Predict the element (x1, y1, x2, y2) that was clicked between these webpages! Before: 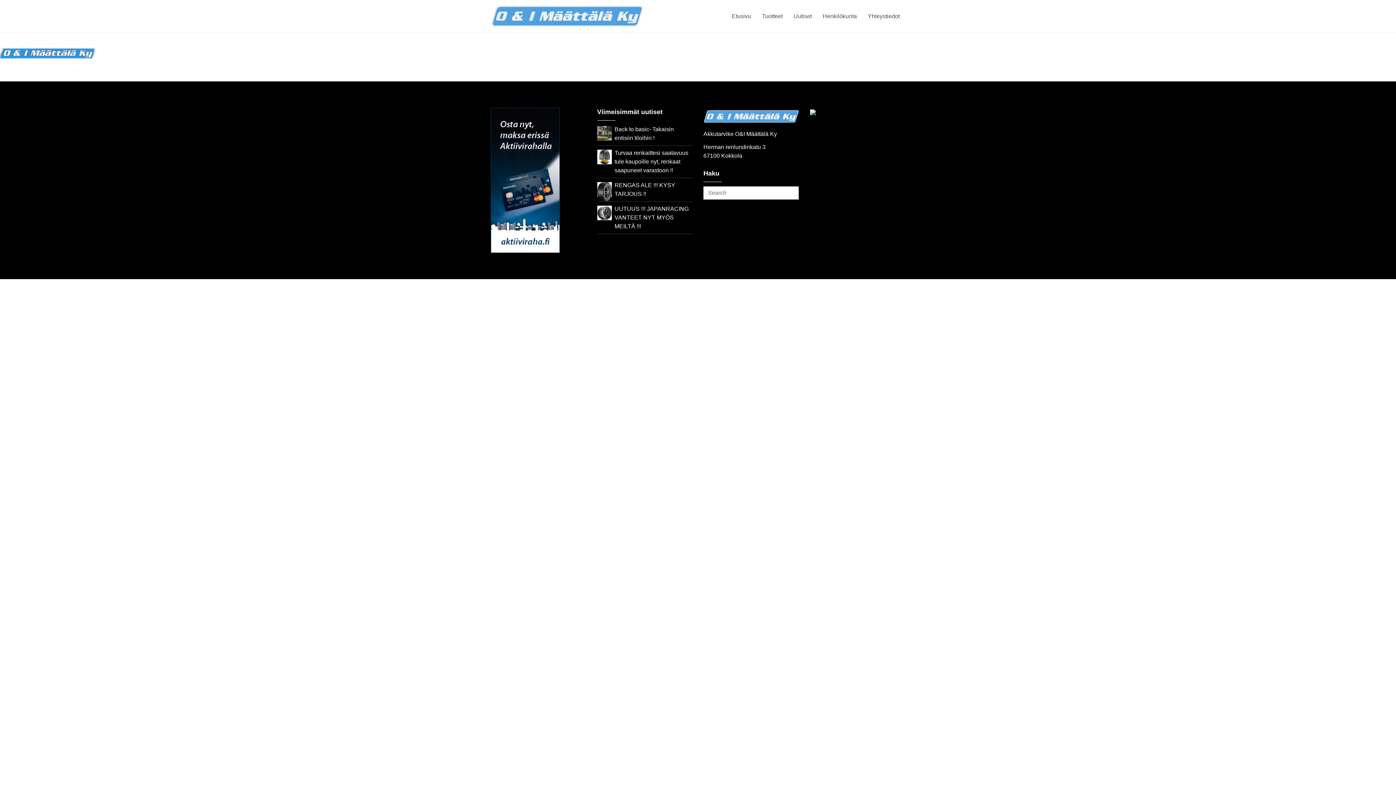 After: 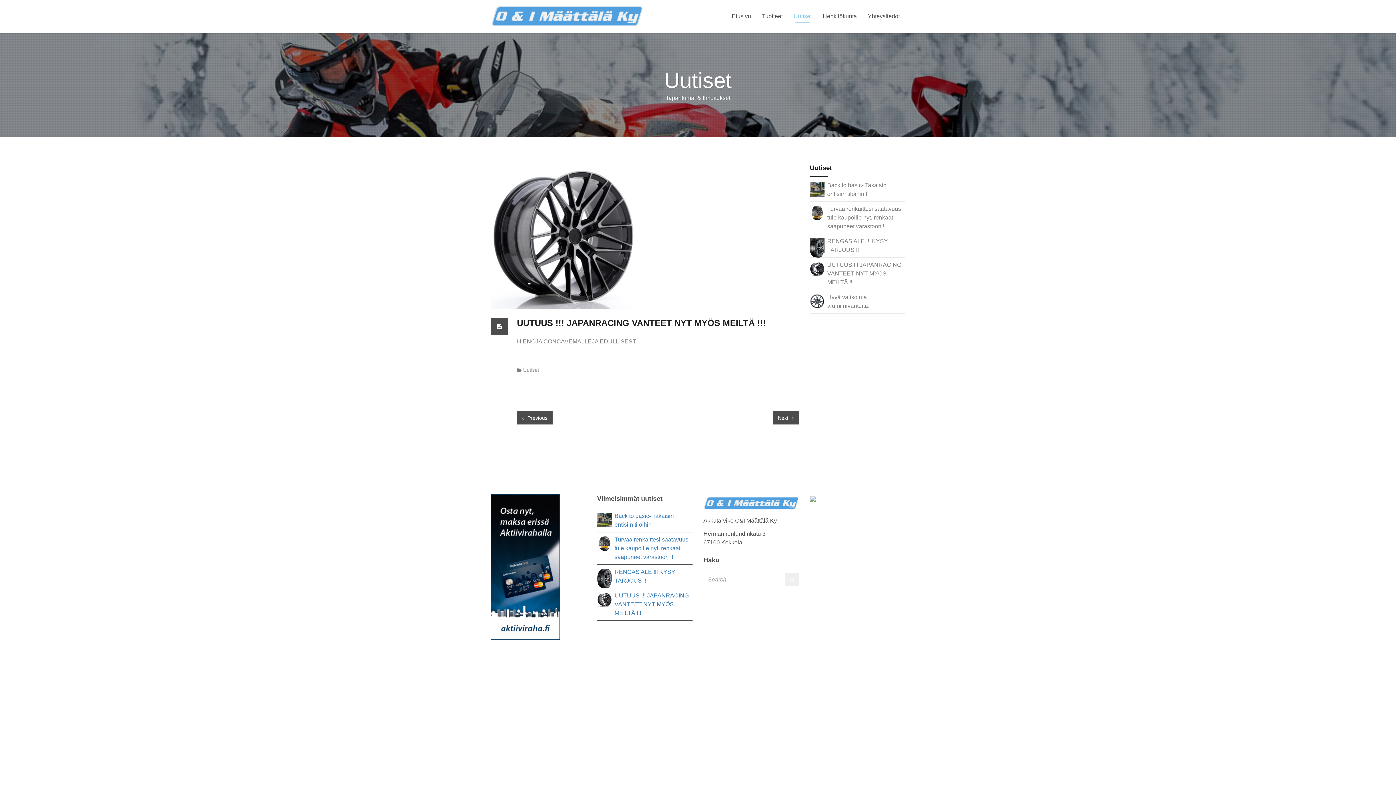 Action: bbox: (614, 205, 688, 229) label: UUTUUS !!! JAPANRACING VANTEET NYT MYÖS MEILTÄ !!!